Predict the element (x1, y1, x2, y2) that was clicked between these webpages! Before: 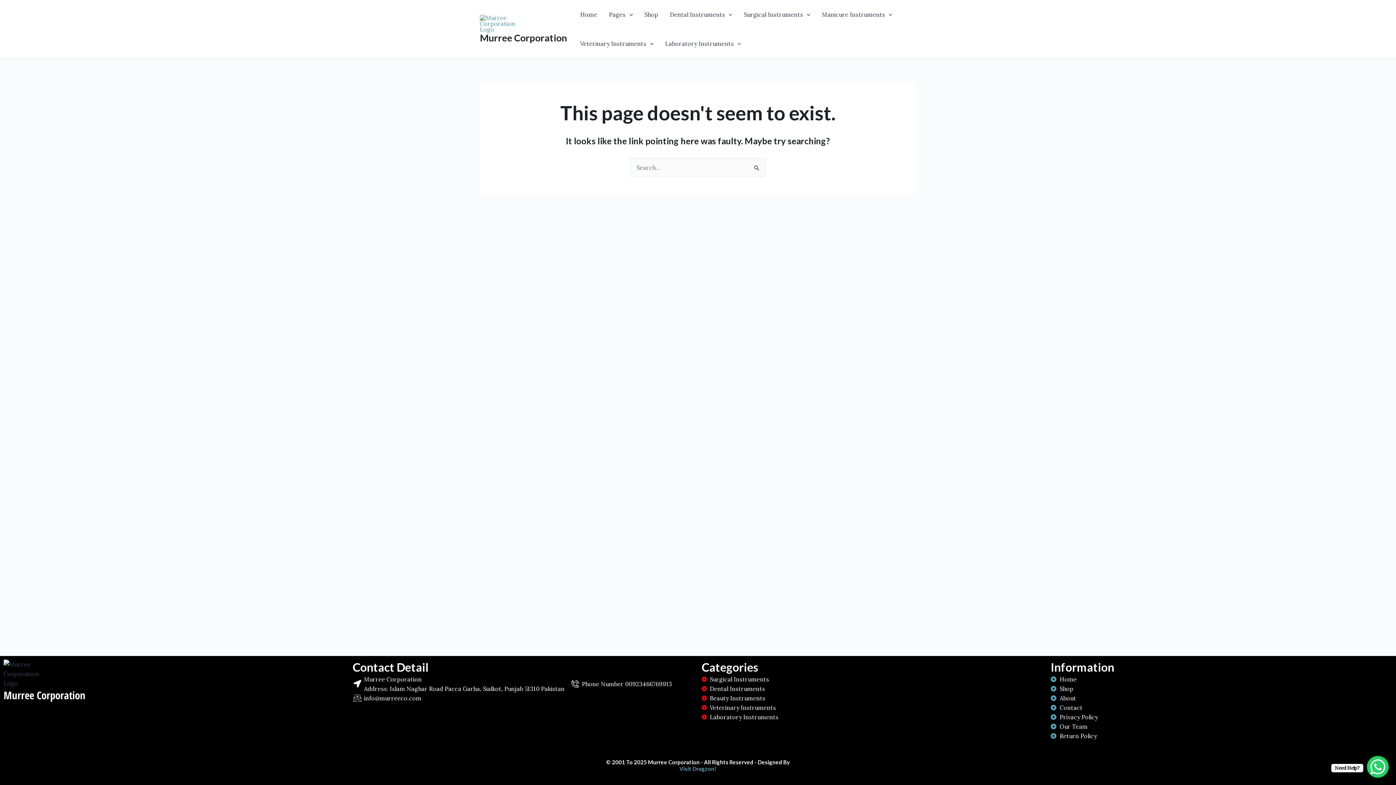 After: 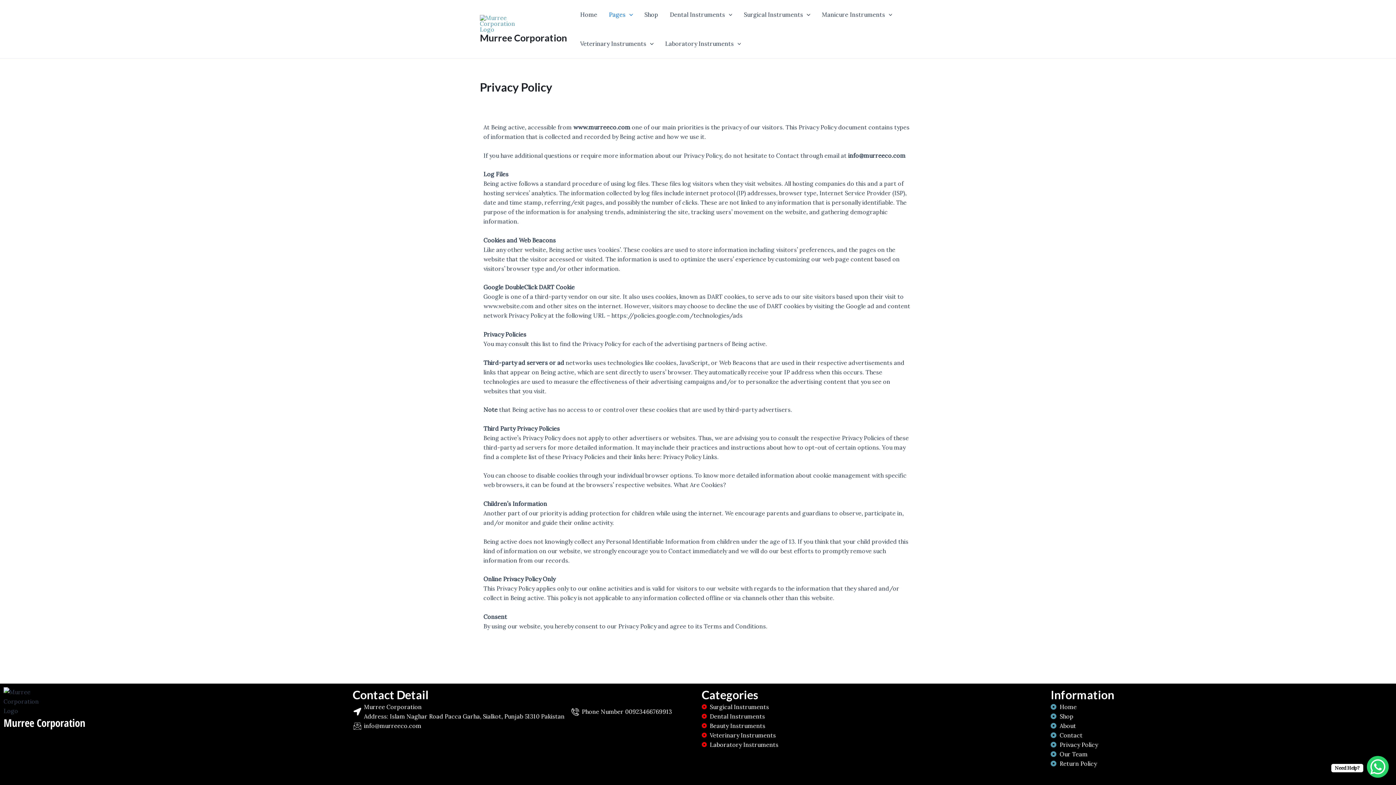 Action: label: Privacy Policy bbox: (1050, 712, 1392, 722)